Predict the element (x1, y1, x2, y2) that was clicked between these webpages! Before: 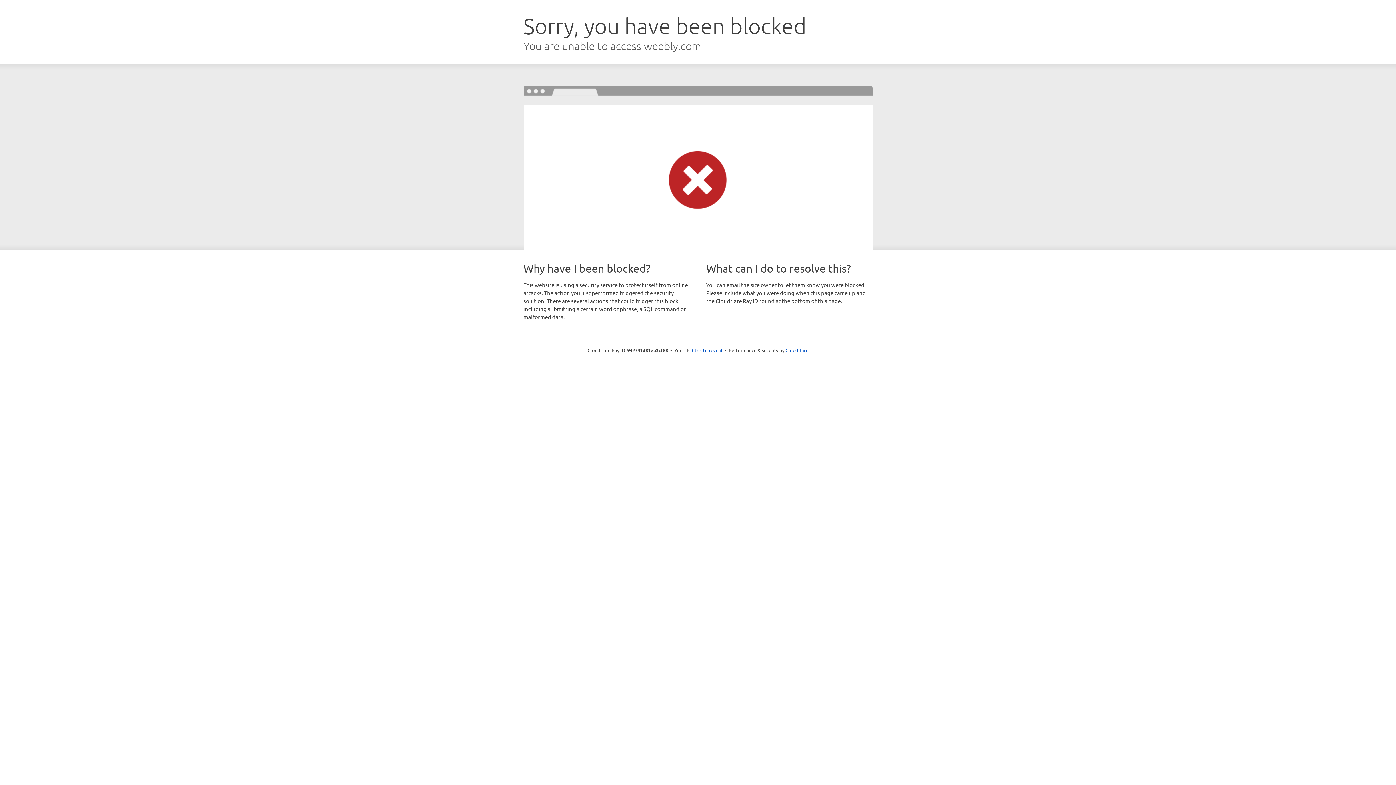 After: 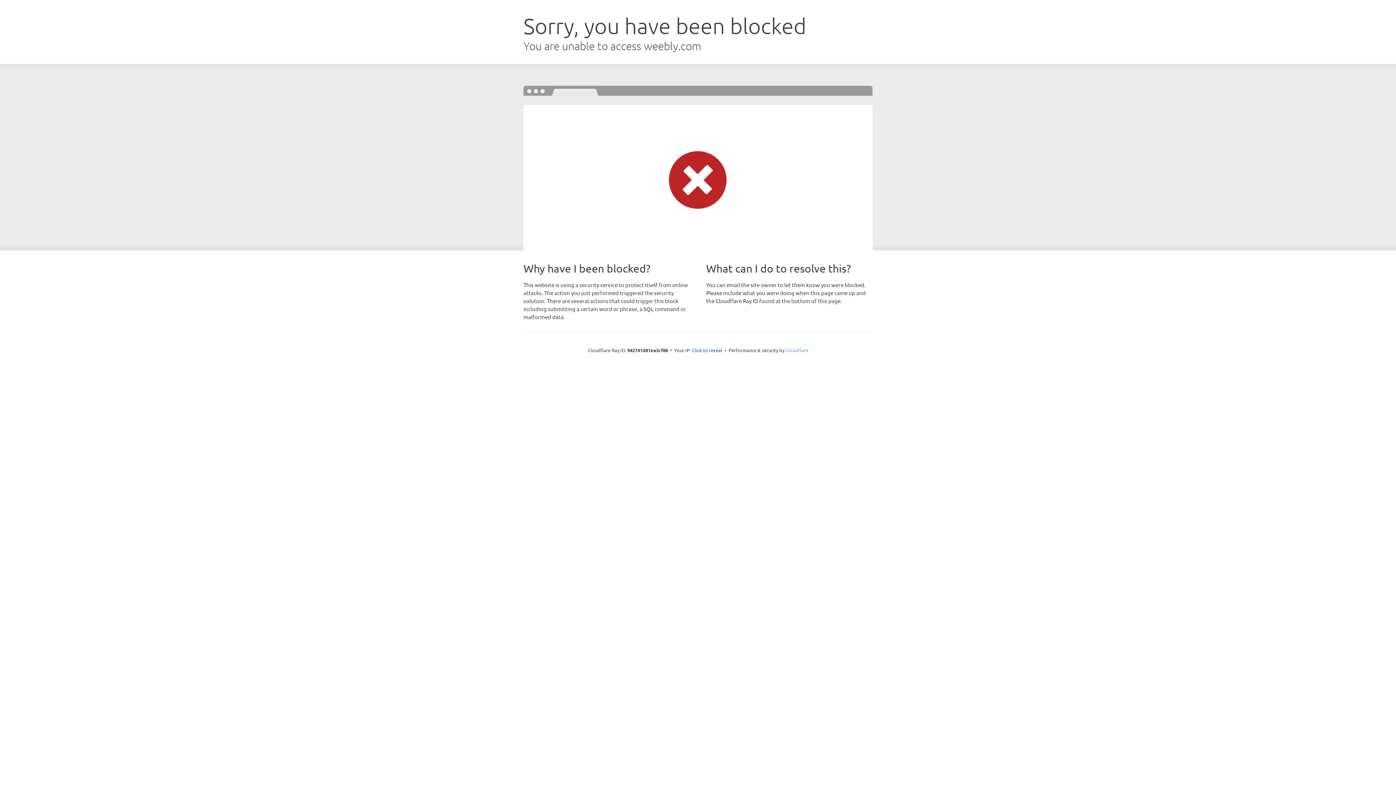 Action: label: Cloudflare bbox: (785, 347, 808, 353)